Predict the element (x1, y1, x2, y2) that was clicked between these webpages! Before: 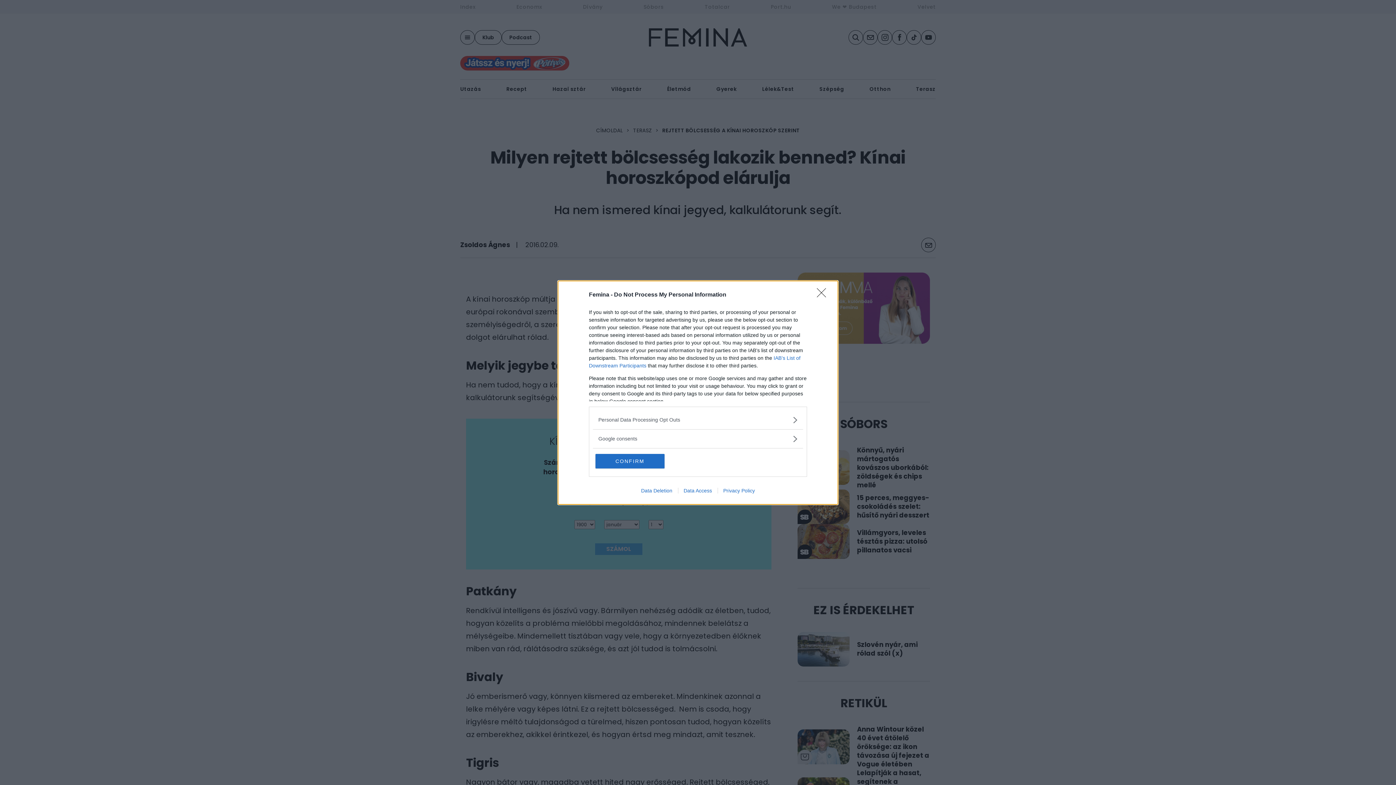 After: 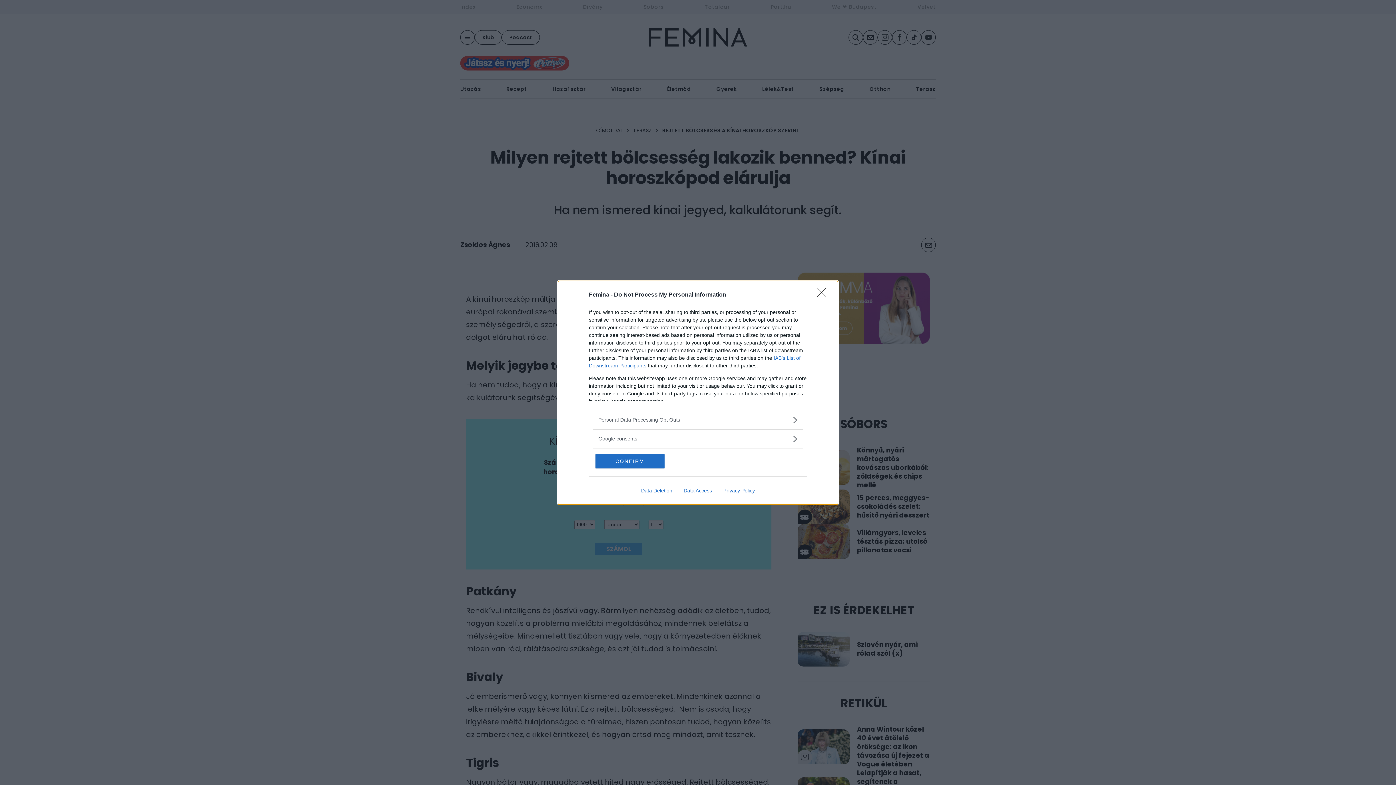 Action: label: Data Access bbox: (678, 487, 717, 493)